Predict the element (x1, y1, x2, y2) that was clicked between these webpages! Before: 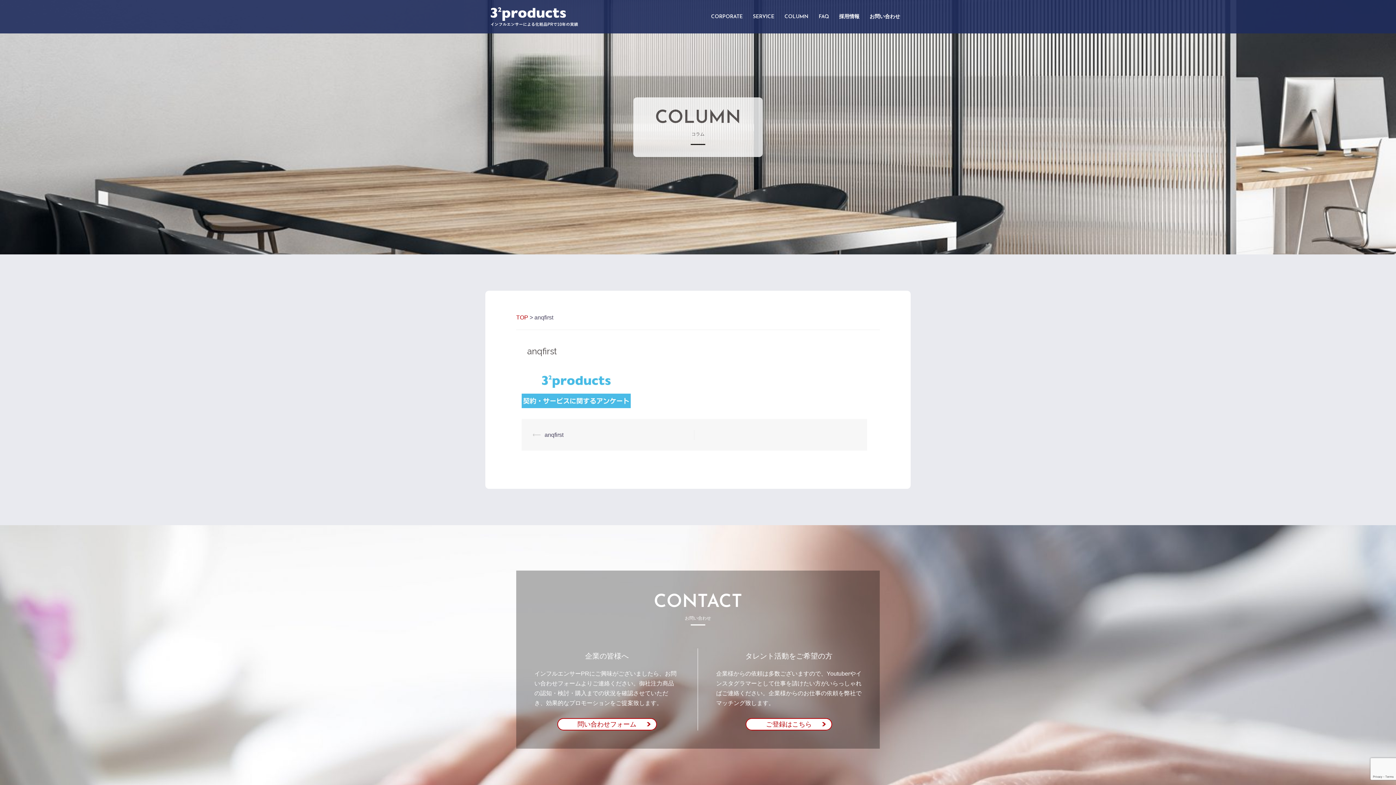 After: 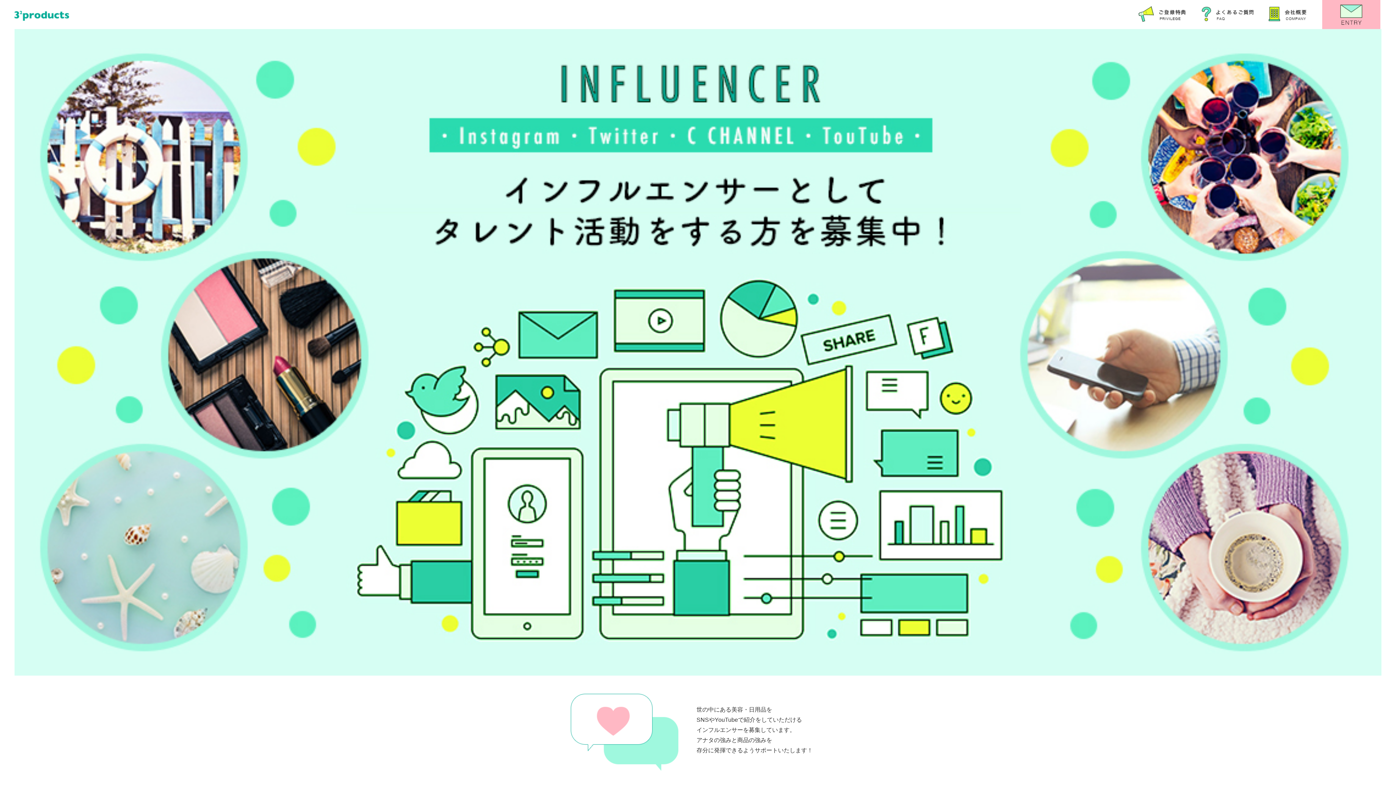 Action: bbox: (745, 718, 832, 730) label: ご登録はこちら